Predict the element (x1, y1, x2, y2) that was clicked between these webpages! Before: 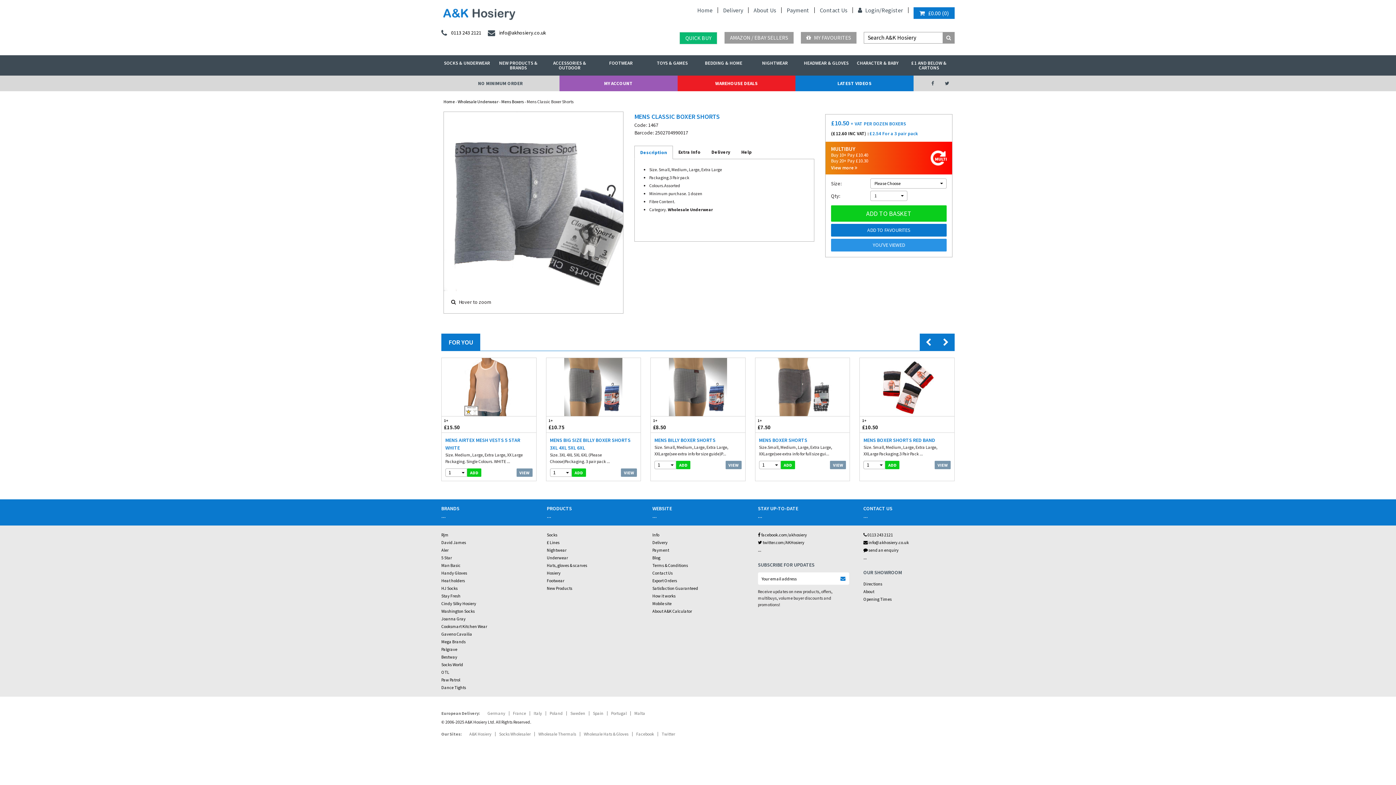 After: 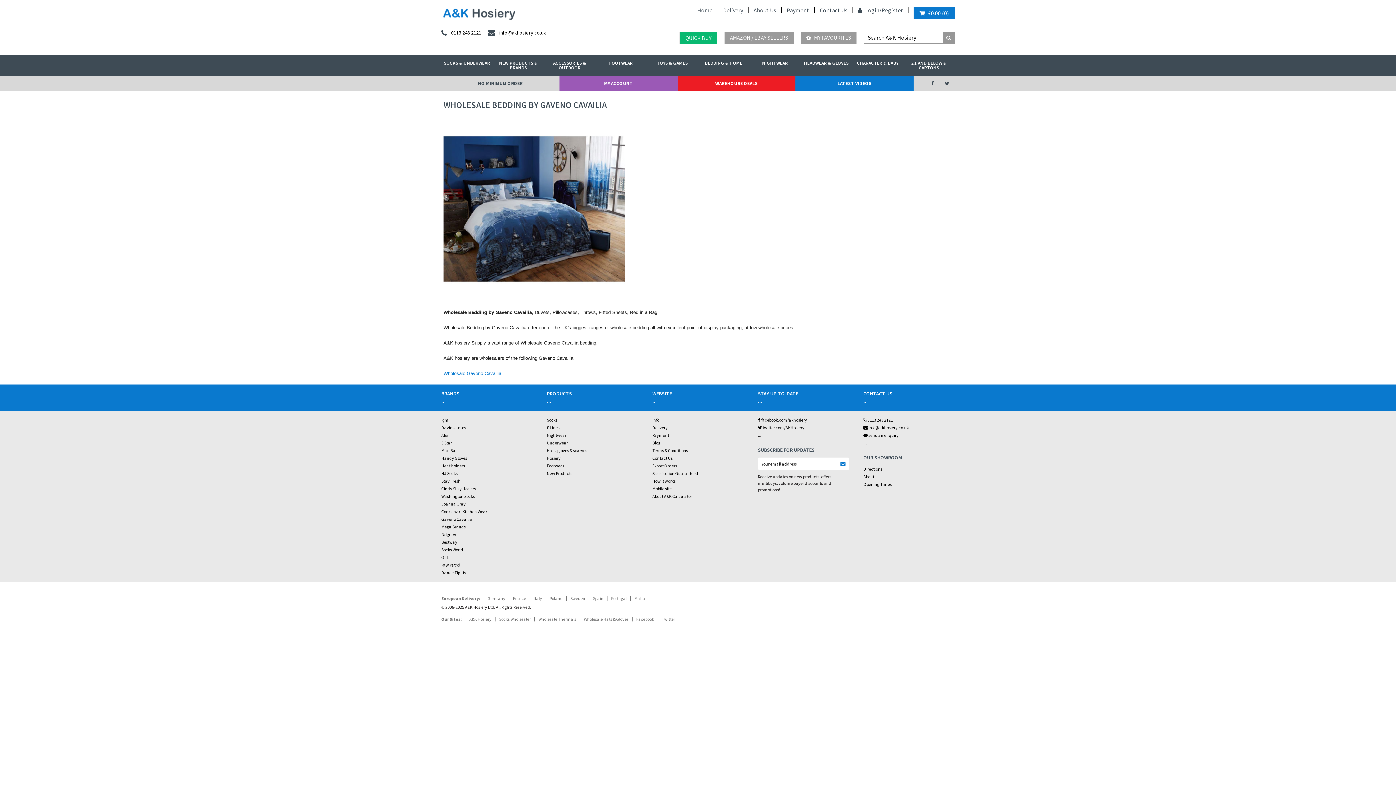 Action: bbox: (441, 631, 472, 637) label: Gaveno Cavailia